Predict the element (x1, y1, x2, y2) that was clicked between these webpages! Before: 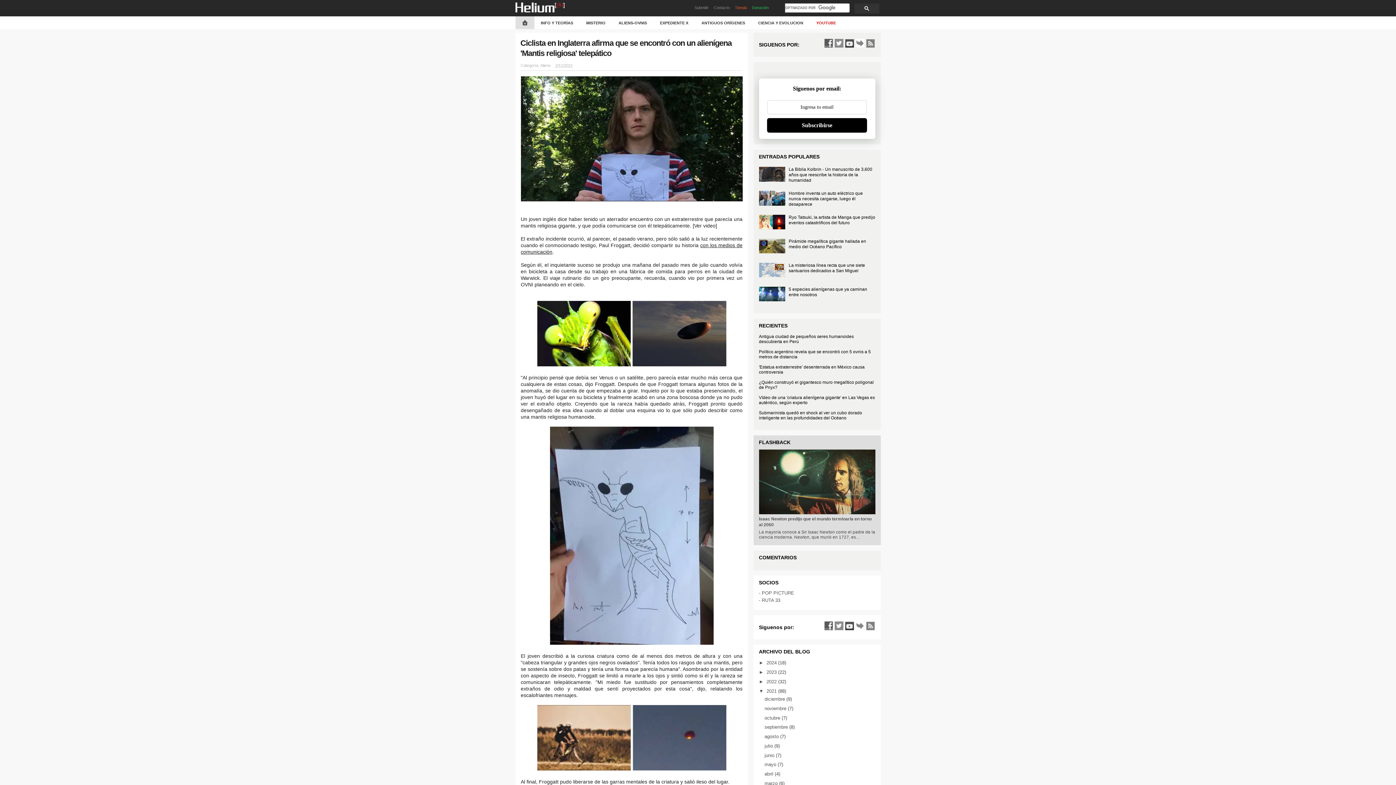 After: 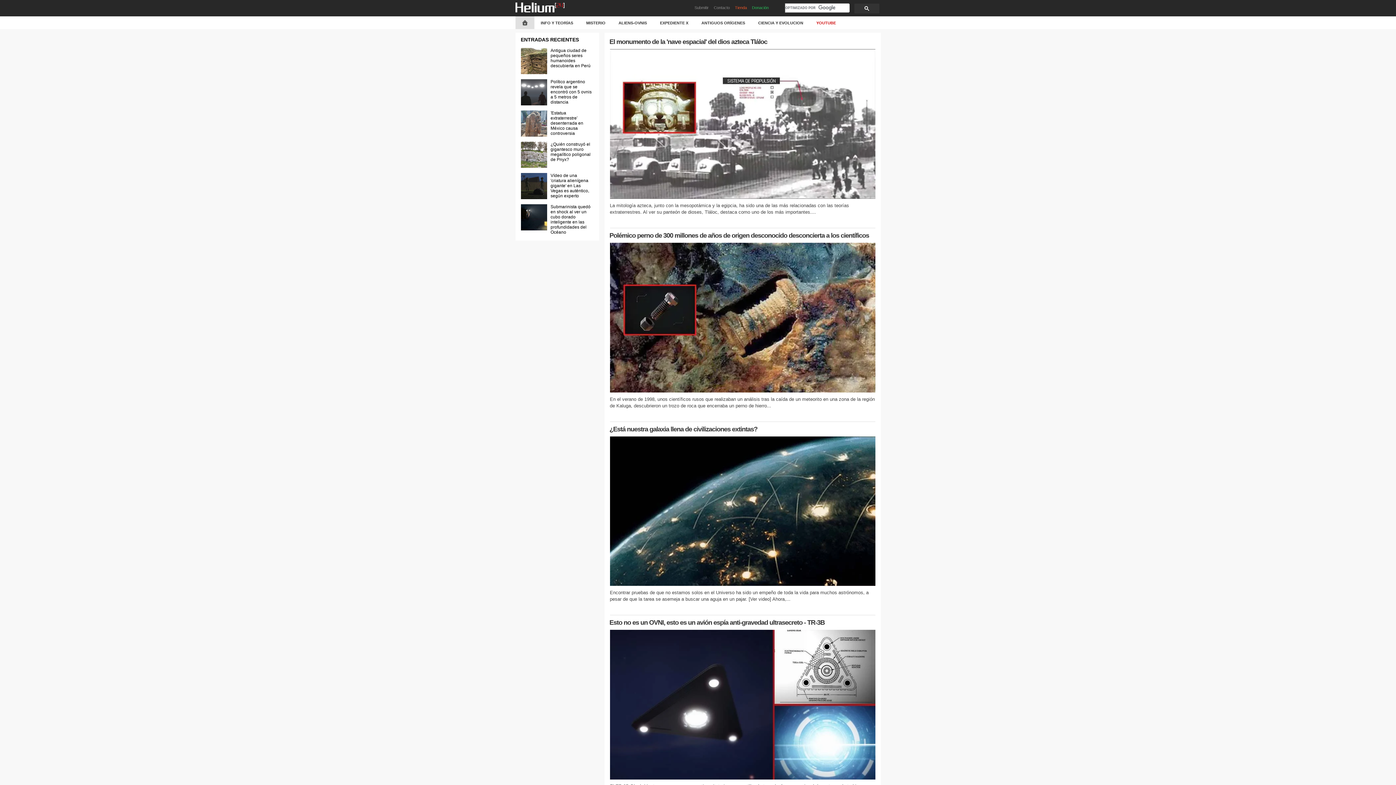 Action: label: septiembre  bbox: (764, 724, 789, 730)